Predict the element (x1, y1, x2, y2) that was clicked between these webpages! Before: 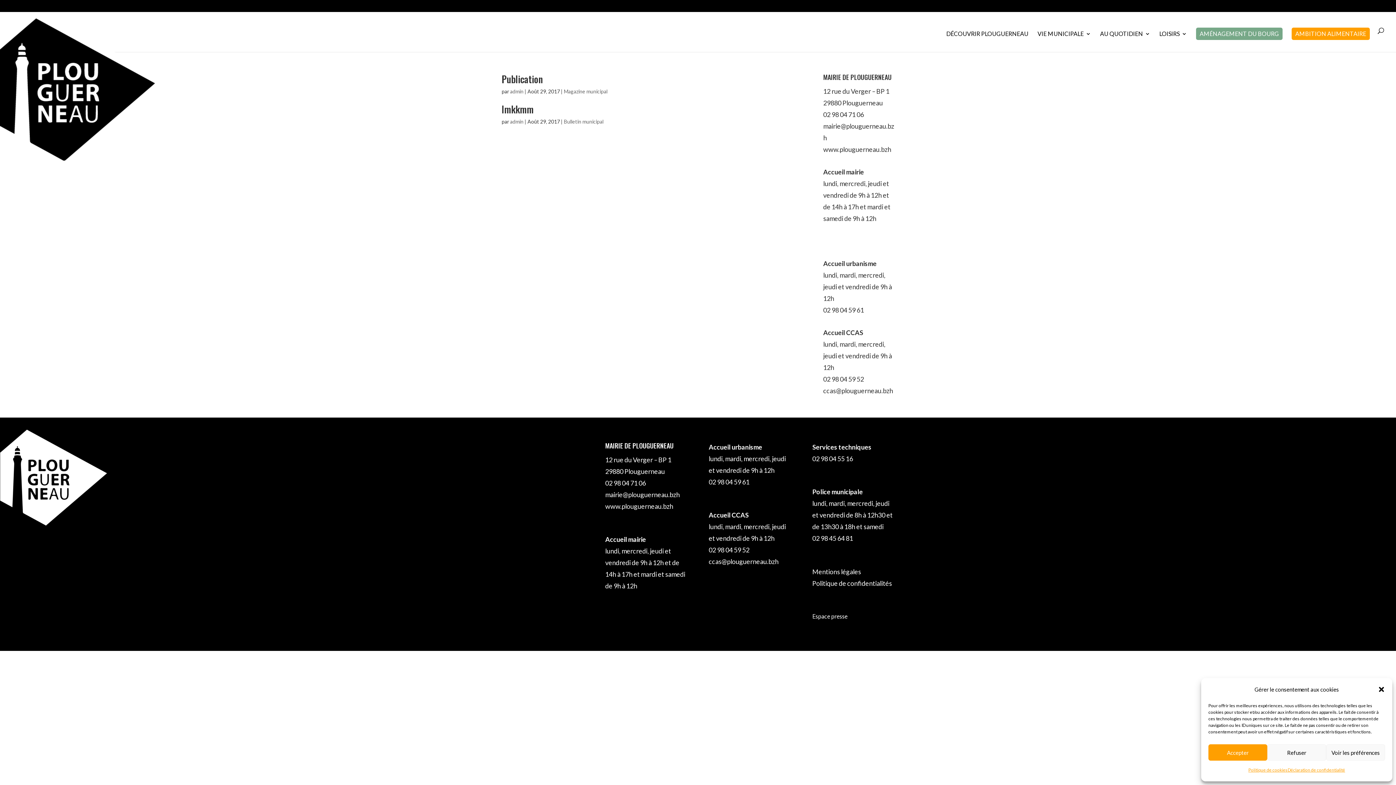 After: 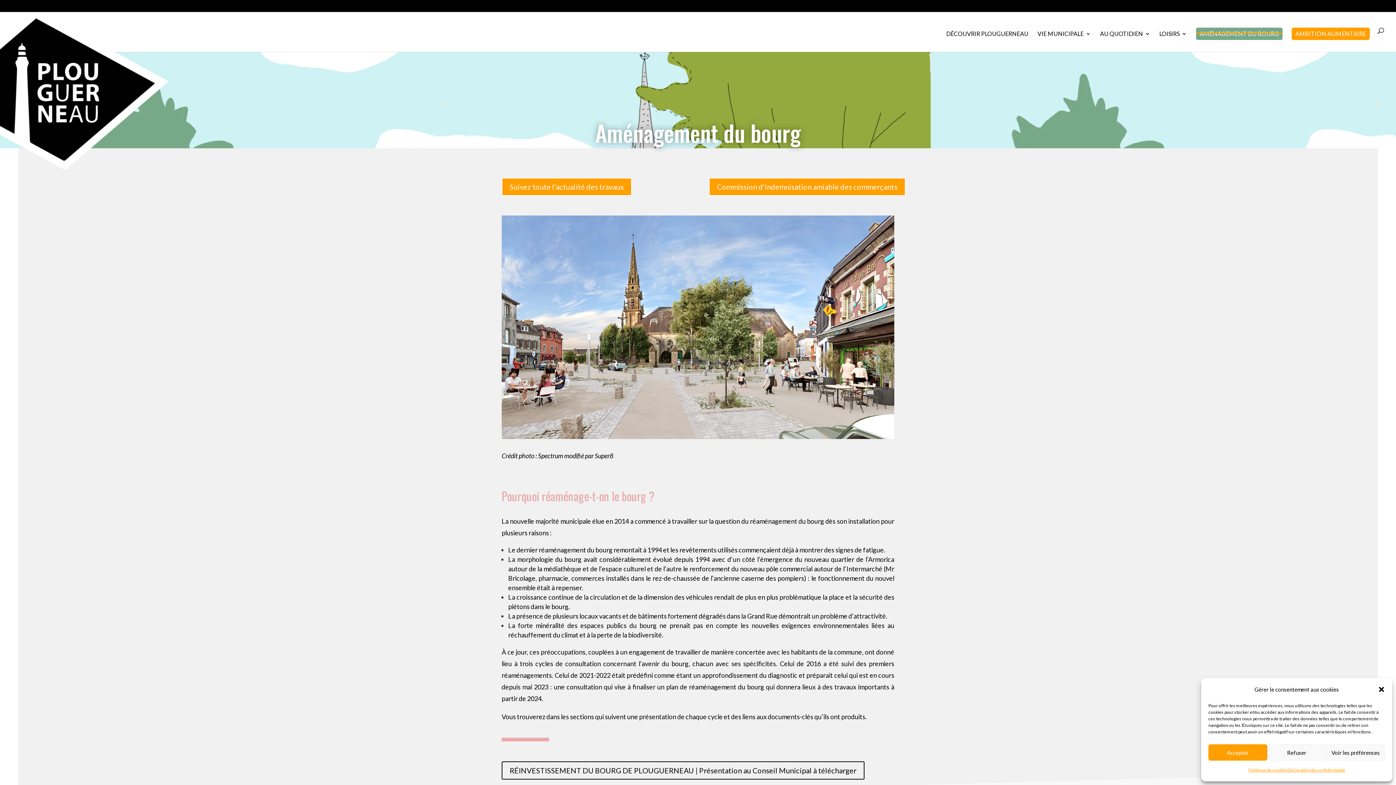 Action: bbox: (1196, 27, 1282, 39) label: AMÉNAGEMENT DU BOURG